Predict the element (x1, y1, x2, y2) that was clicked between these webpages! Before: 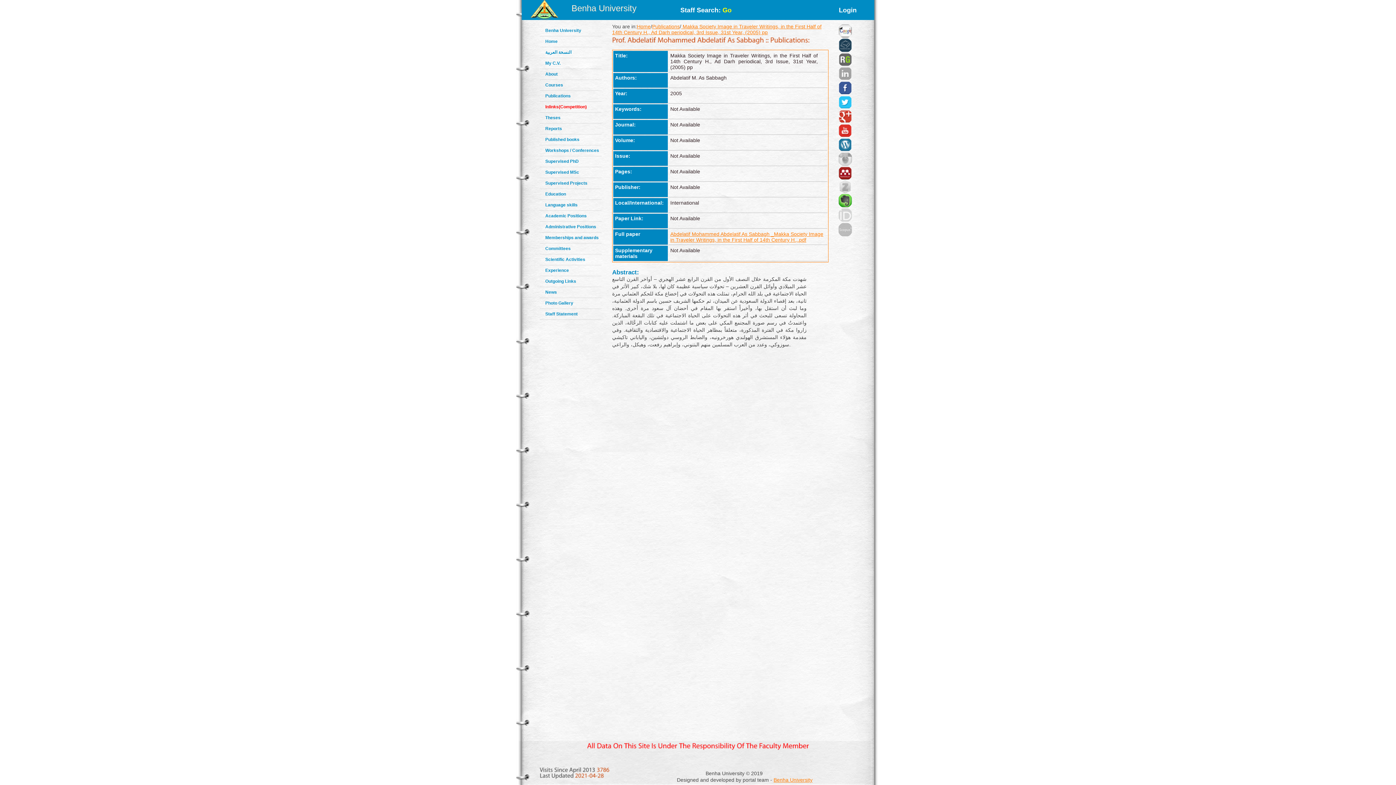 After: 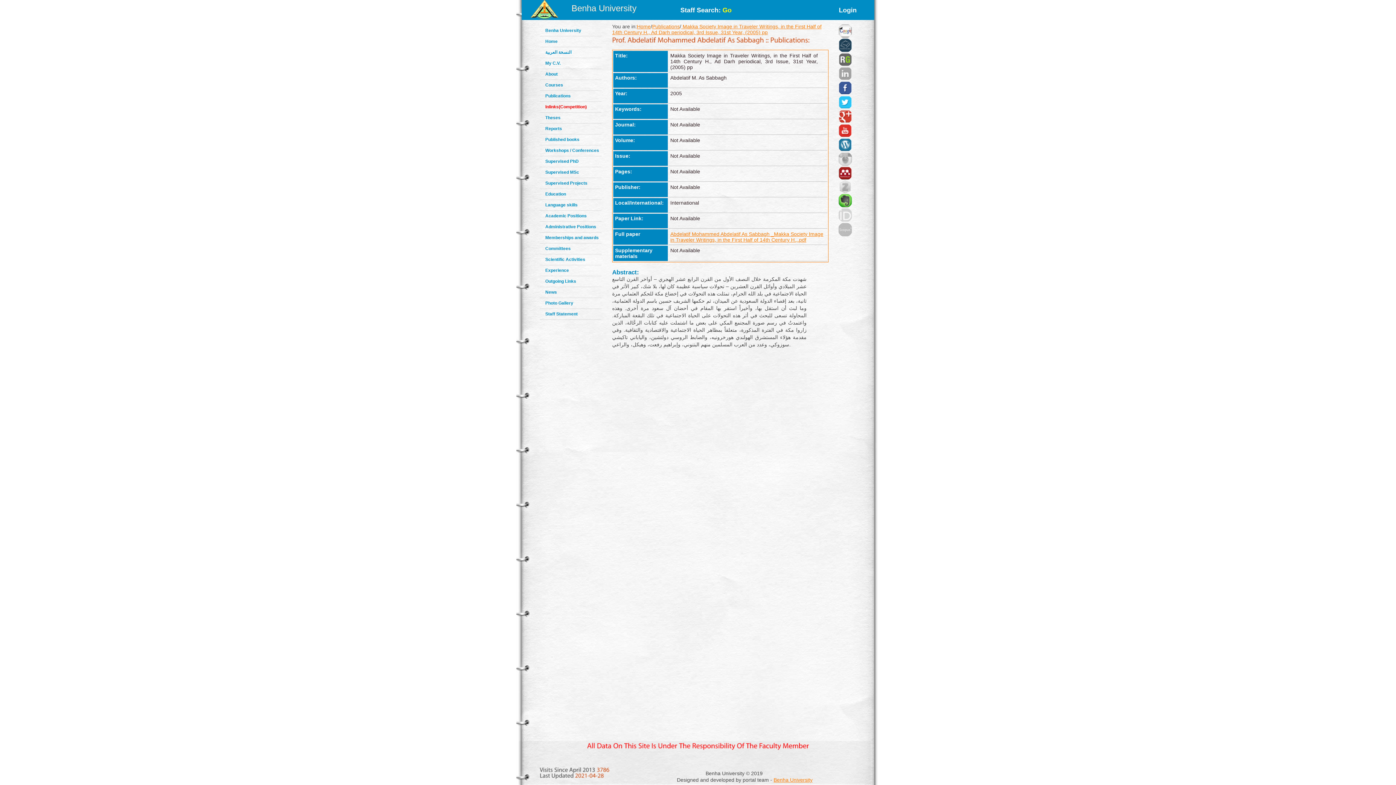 Action: bbox: (838, 33, 852, 39)